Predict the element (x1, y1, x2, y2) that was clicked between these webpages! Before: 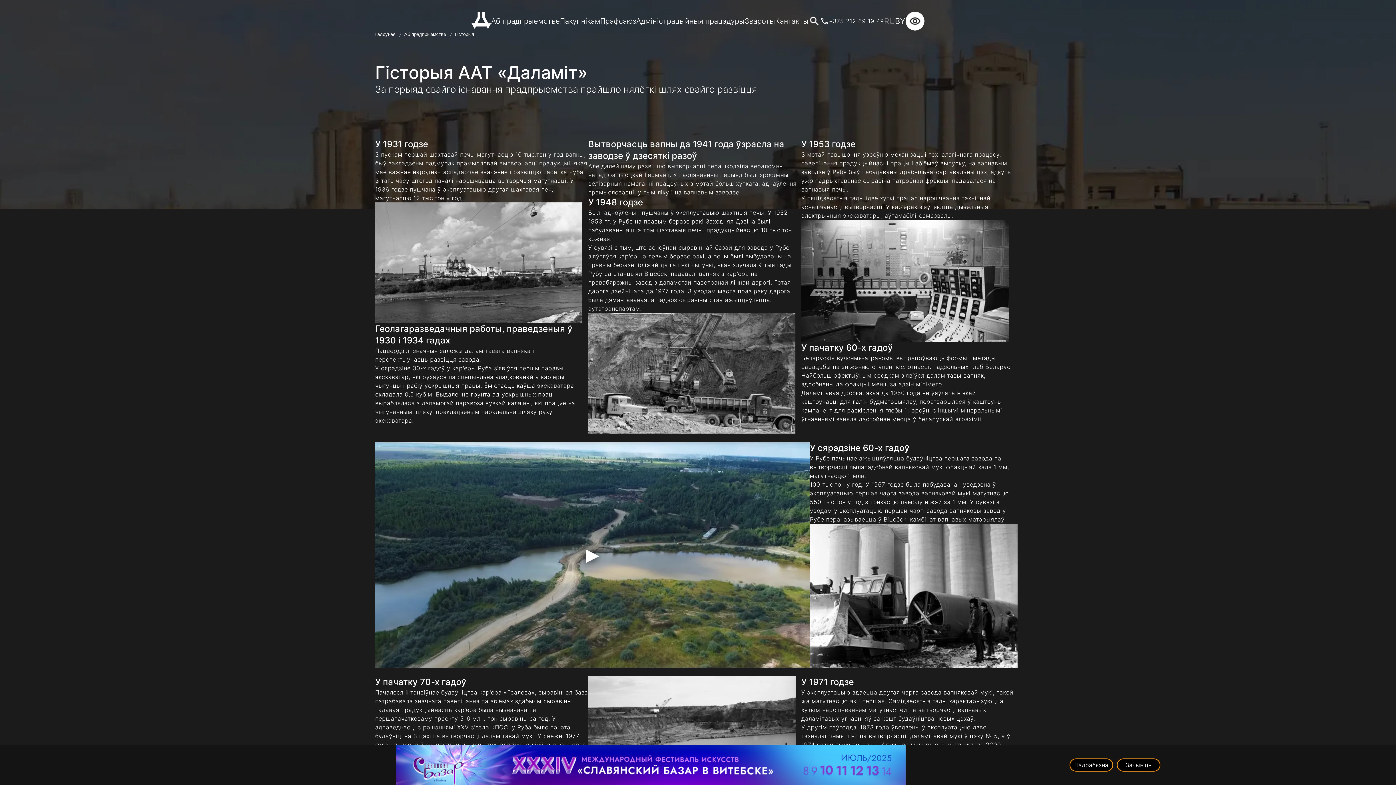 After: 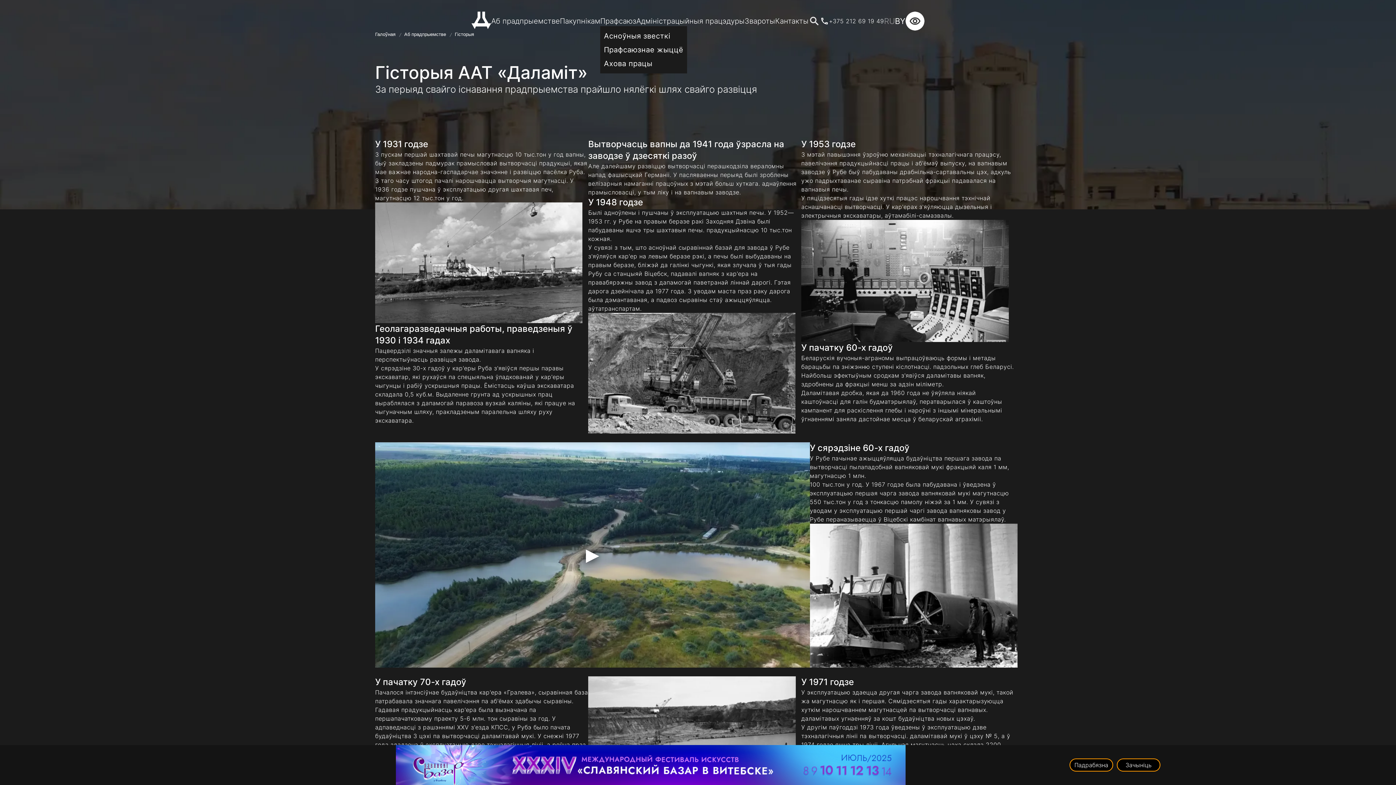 Action: label: Прафсаюз bbox: (600, 16, 636, 26)